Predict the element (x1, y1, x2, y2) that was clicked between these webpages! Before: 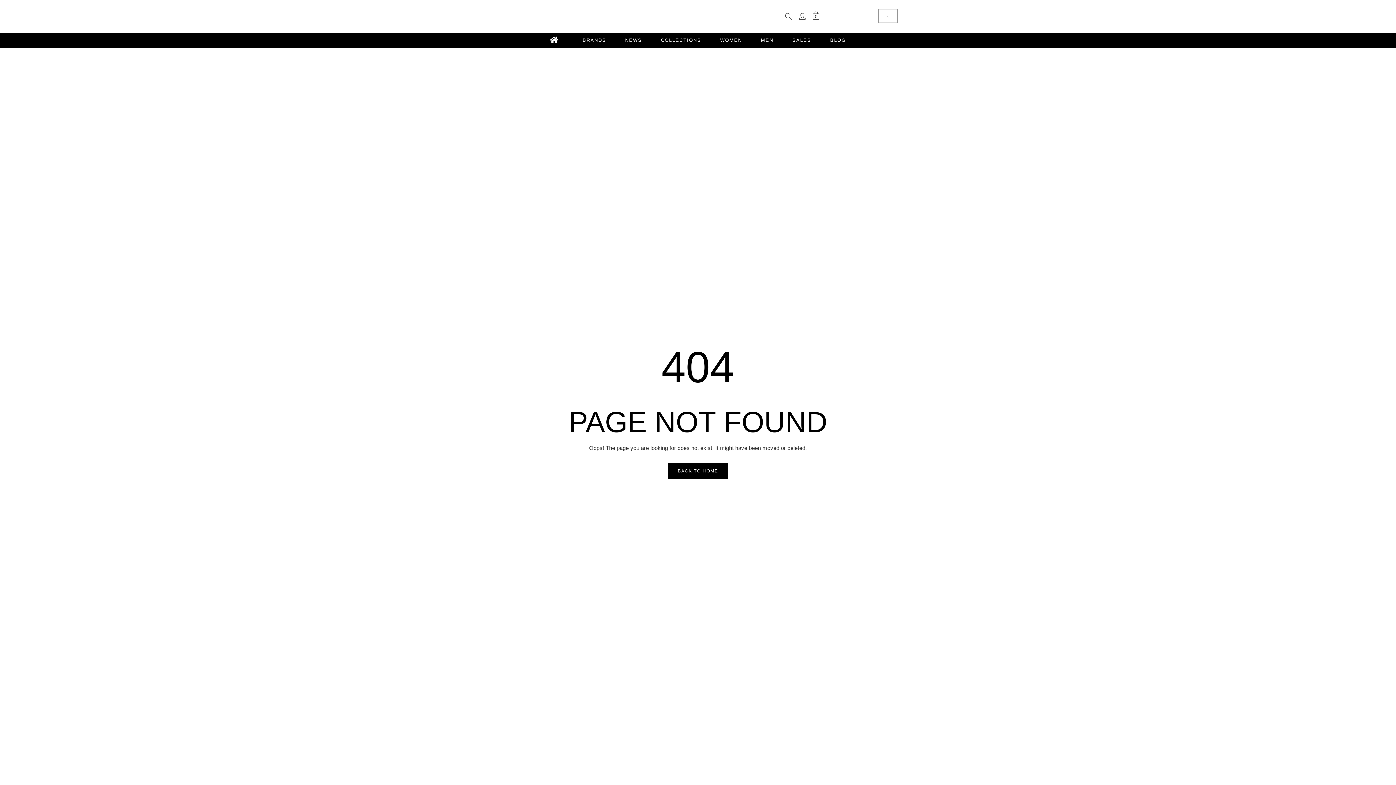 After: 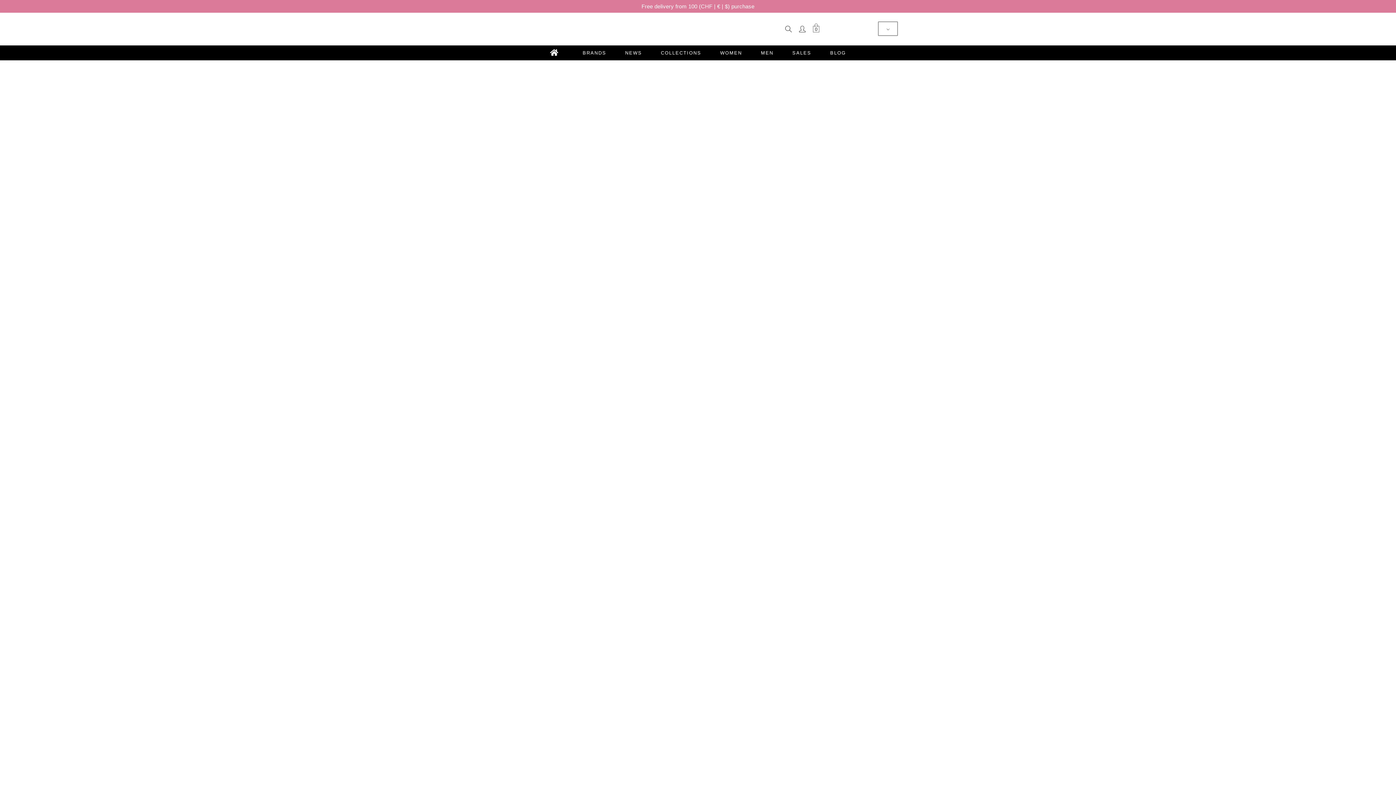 Action: label:   bbox: (540, 36, 573, 44)